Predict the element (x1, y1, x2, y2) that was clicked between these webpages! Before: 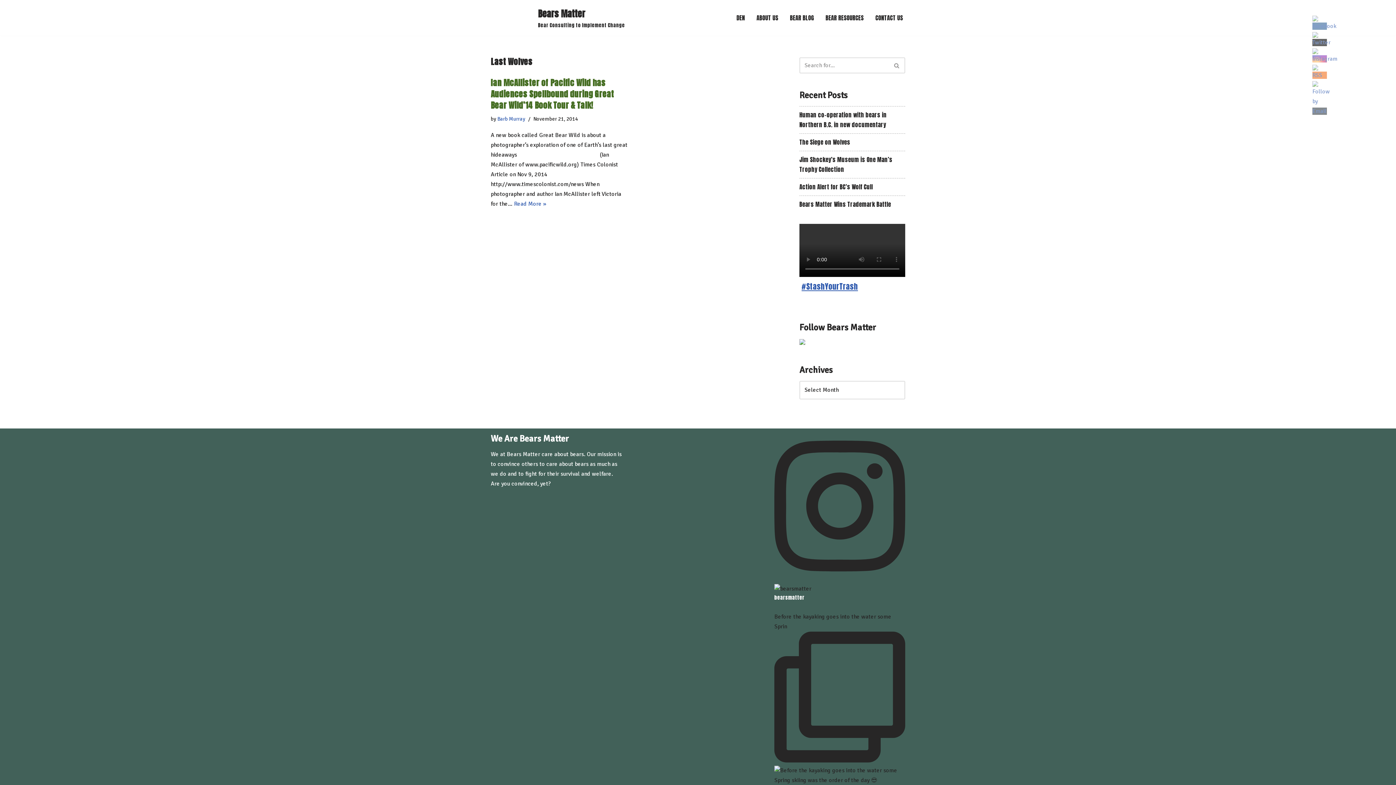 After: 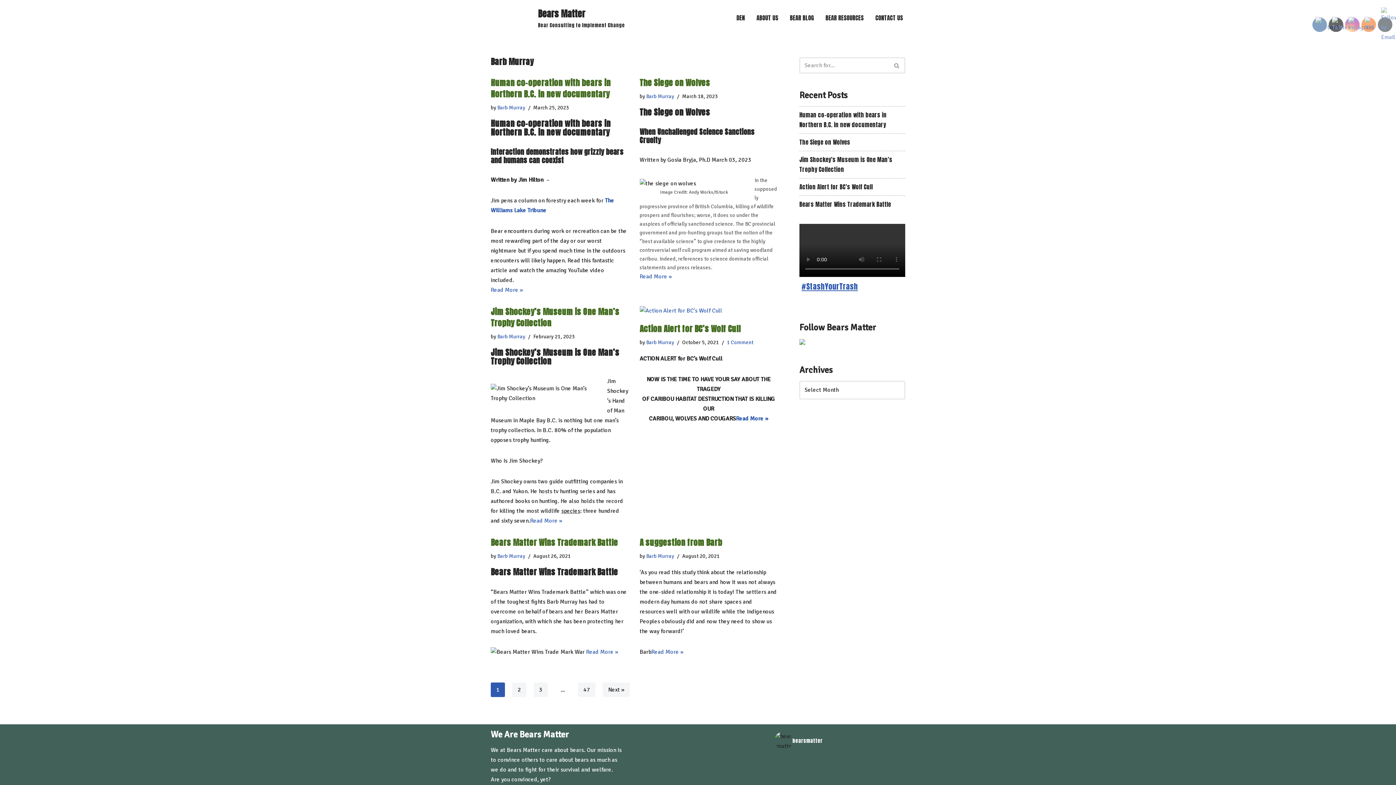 Action: label: Barb Murray bbox: (497, 115, 525, 122)